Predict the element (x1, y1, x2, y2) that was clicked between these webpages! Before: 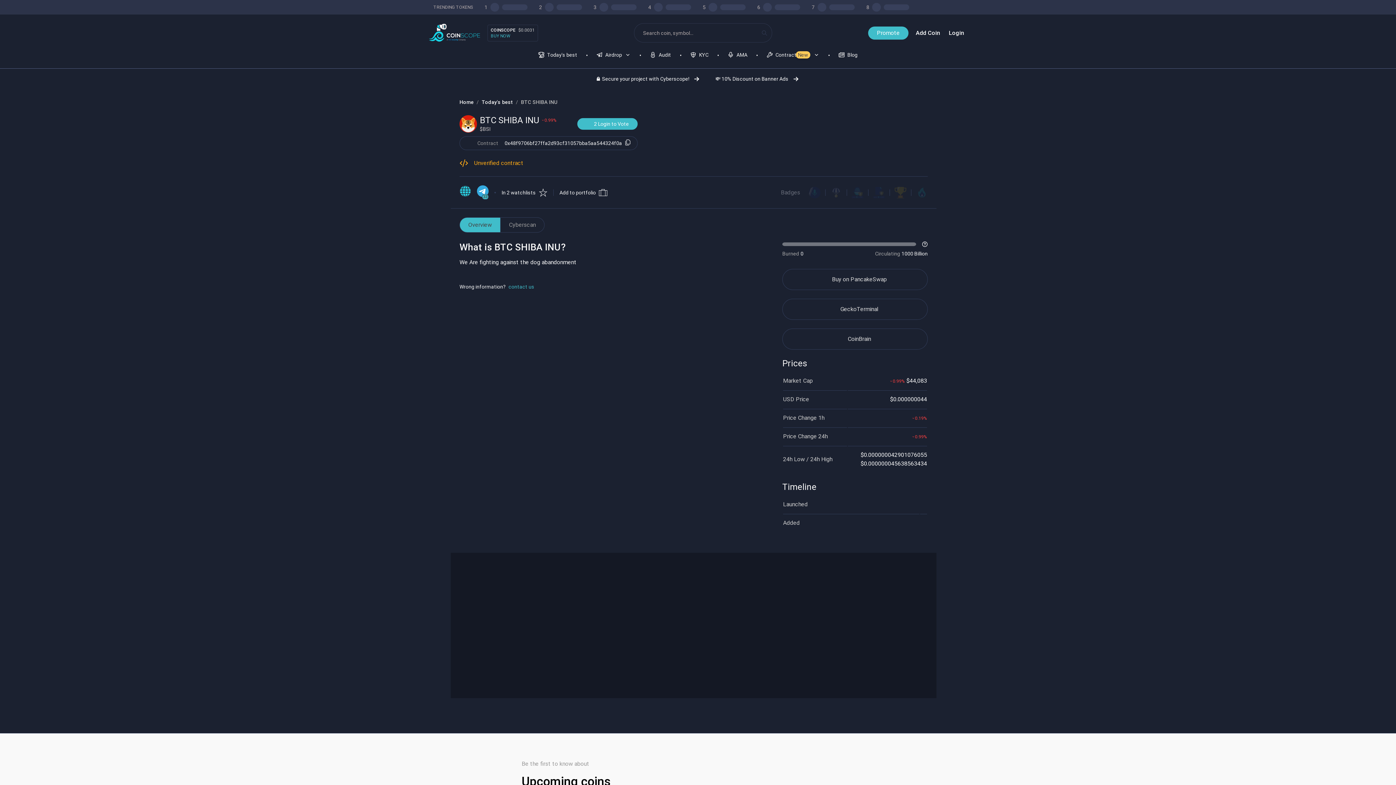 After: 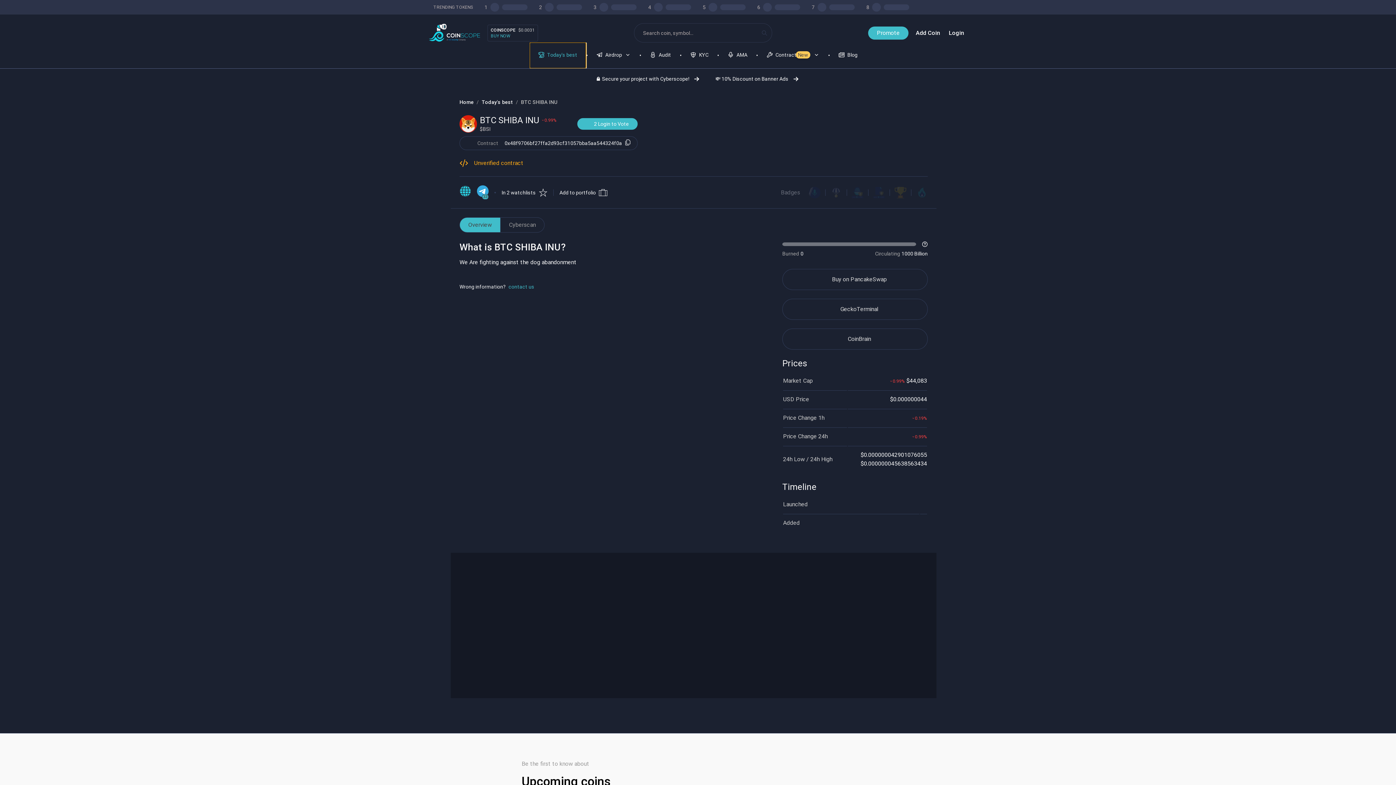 Action: label: Today's best bbox: (529, 42, 586, 68)